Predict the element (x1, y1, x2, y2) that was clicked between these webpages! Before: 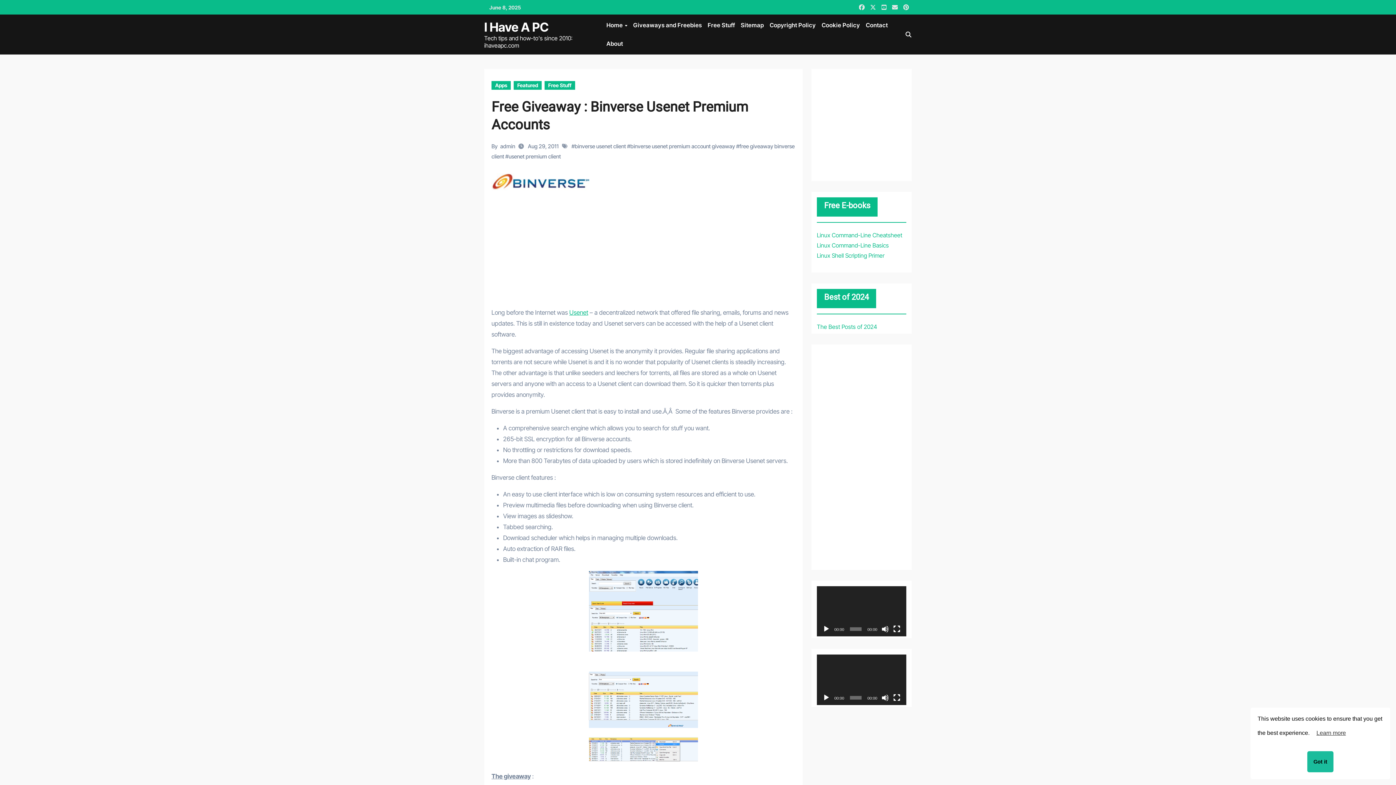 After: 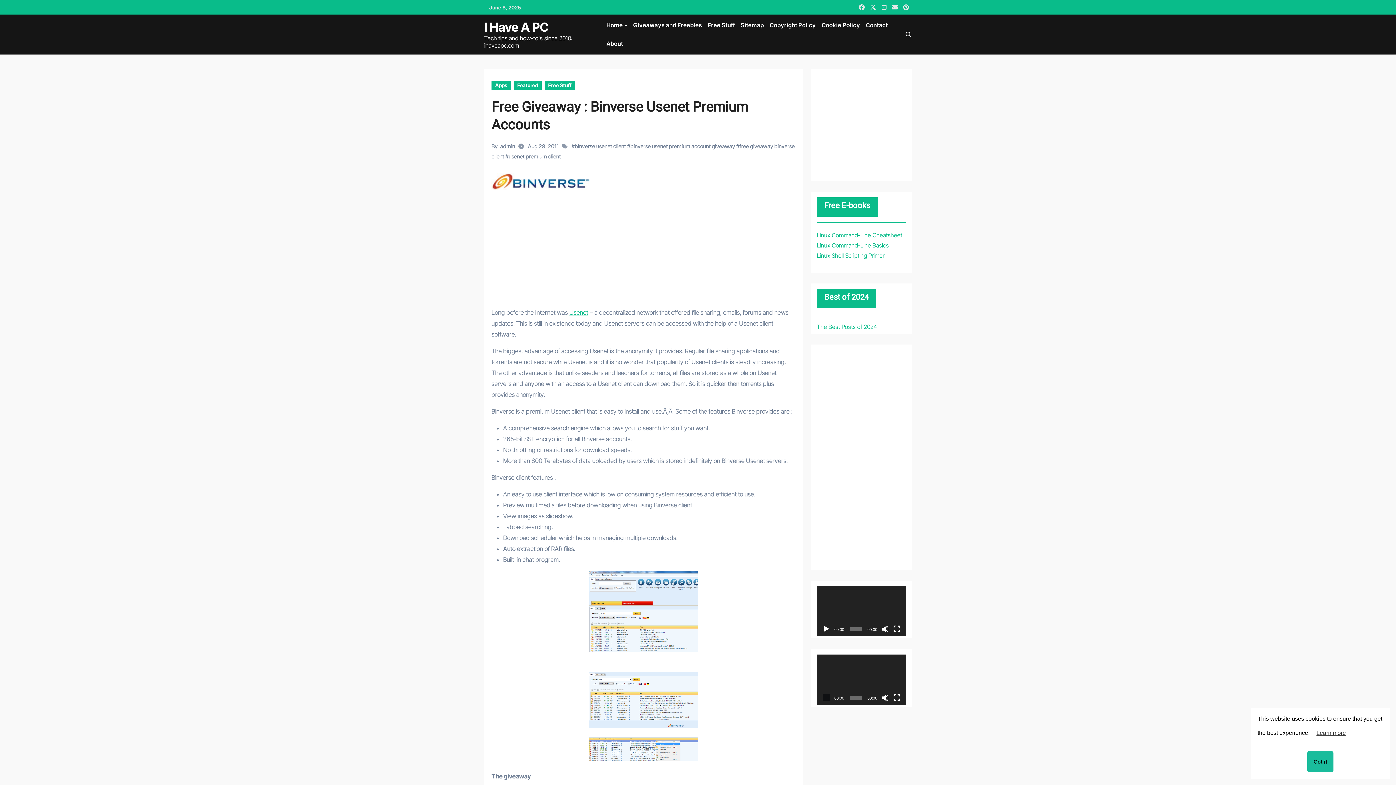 Action: label: Play bbox: (822, 694, 830, 701)